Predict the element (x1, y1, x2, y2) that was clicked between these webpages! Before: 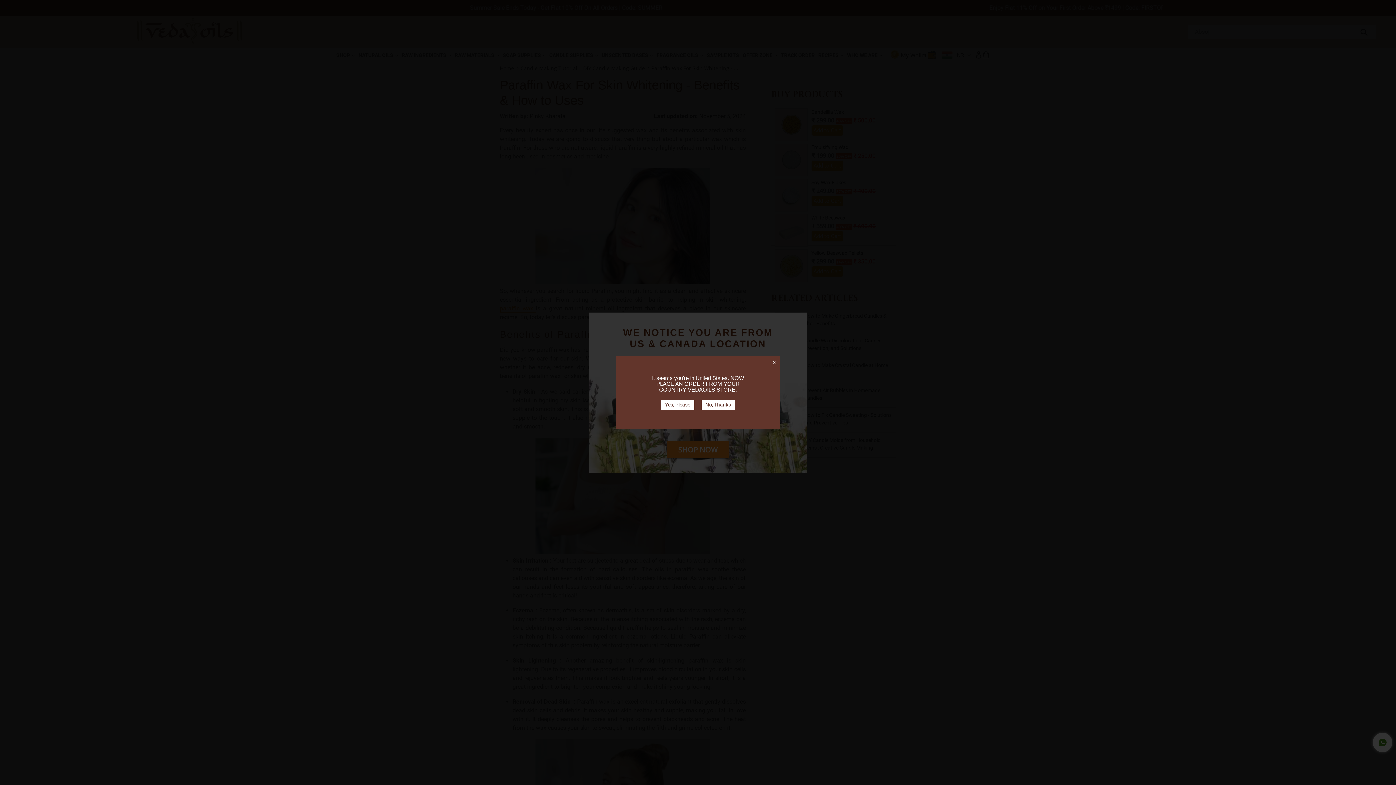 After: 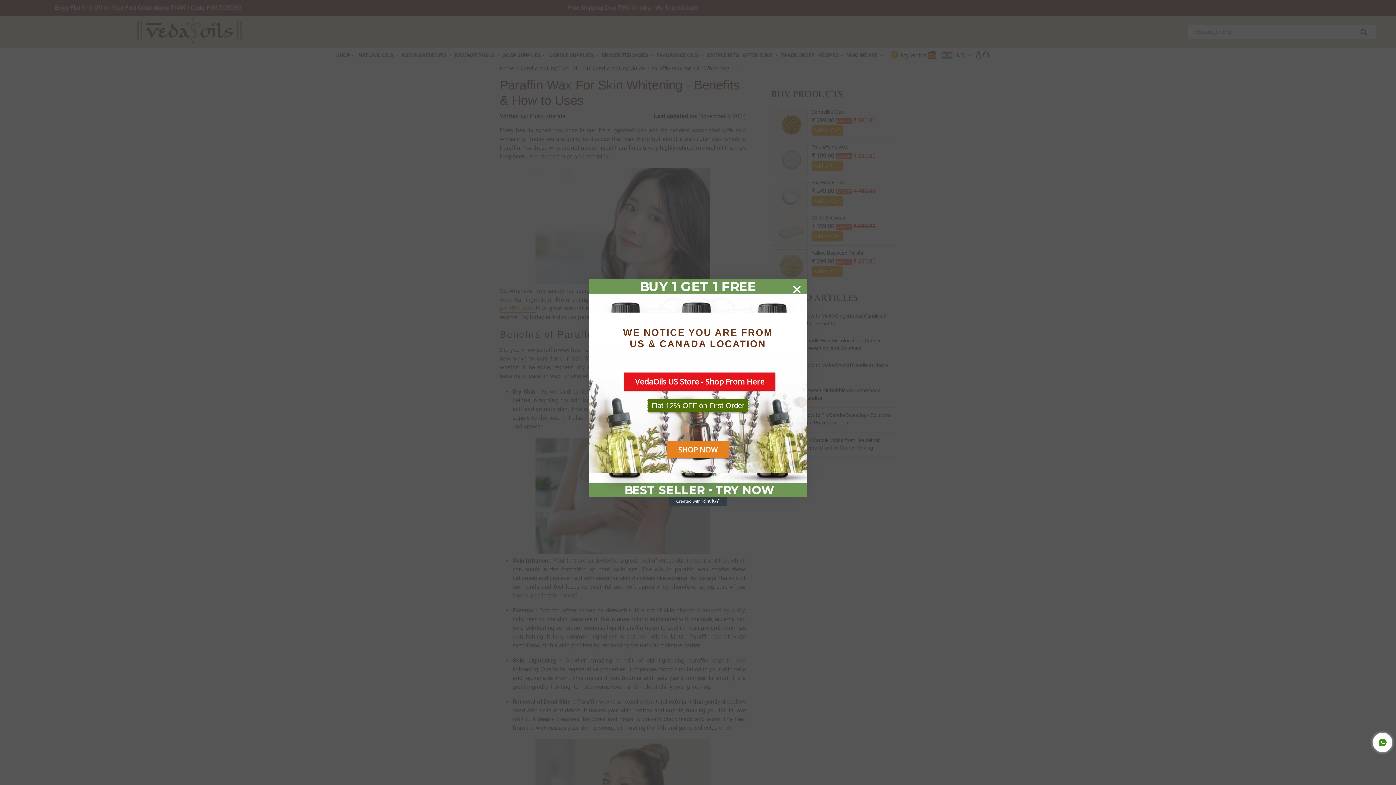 Action: bbox: (701, 400, 735, 410) label: No, Thanks